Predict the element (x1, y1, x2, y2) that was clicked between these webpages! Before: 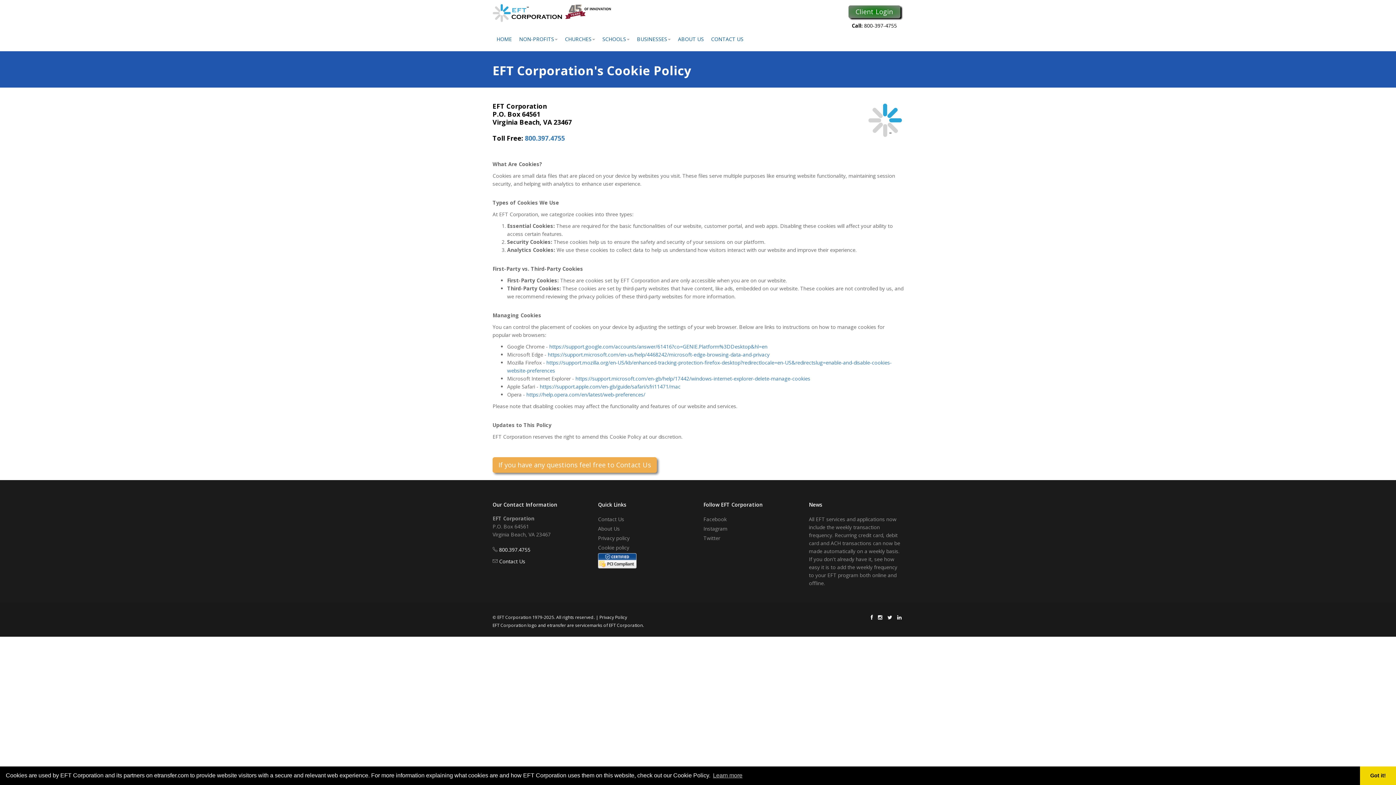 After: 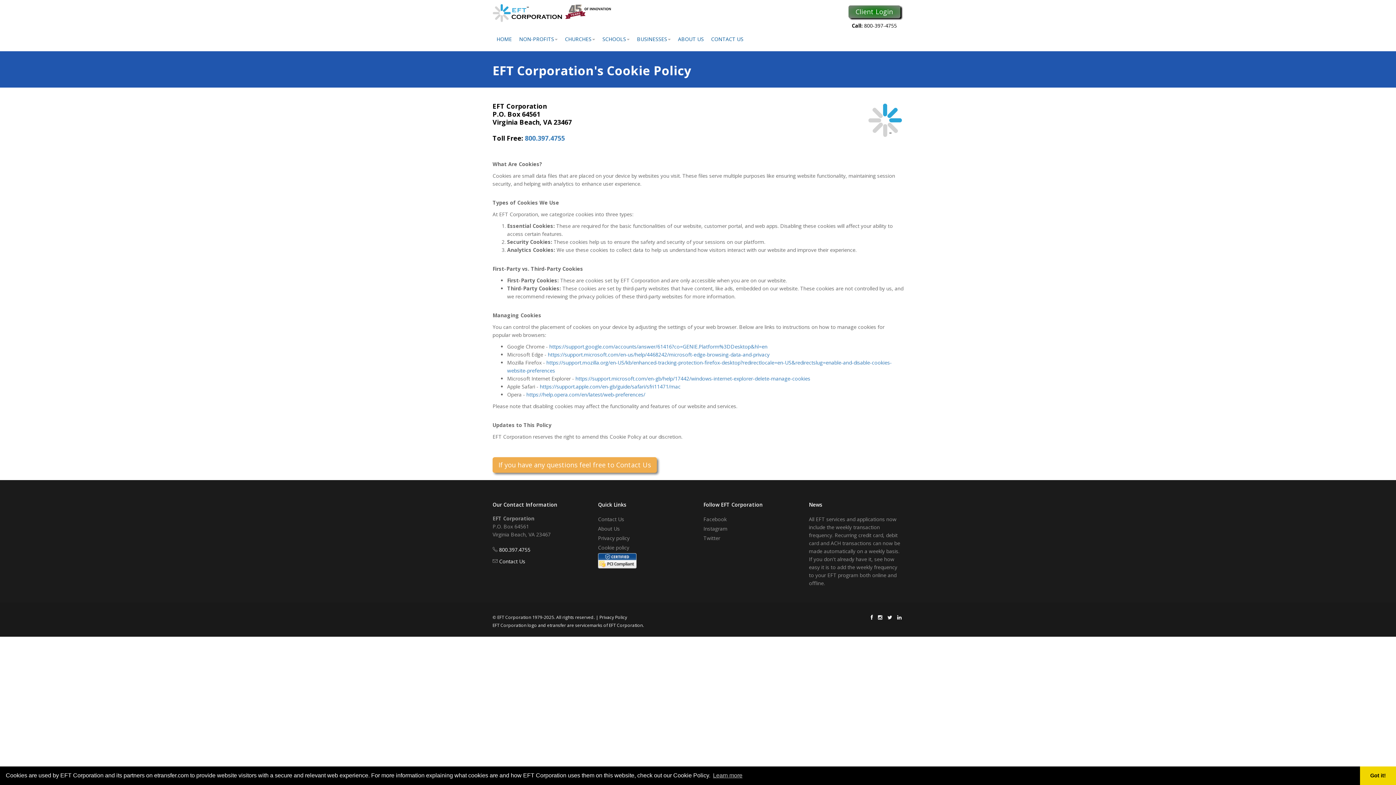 Action: bbox: (598, 557, 636, 563)